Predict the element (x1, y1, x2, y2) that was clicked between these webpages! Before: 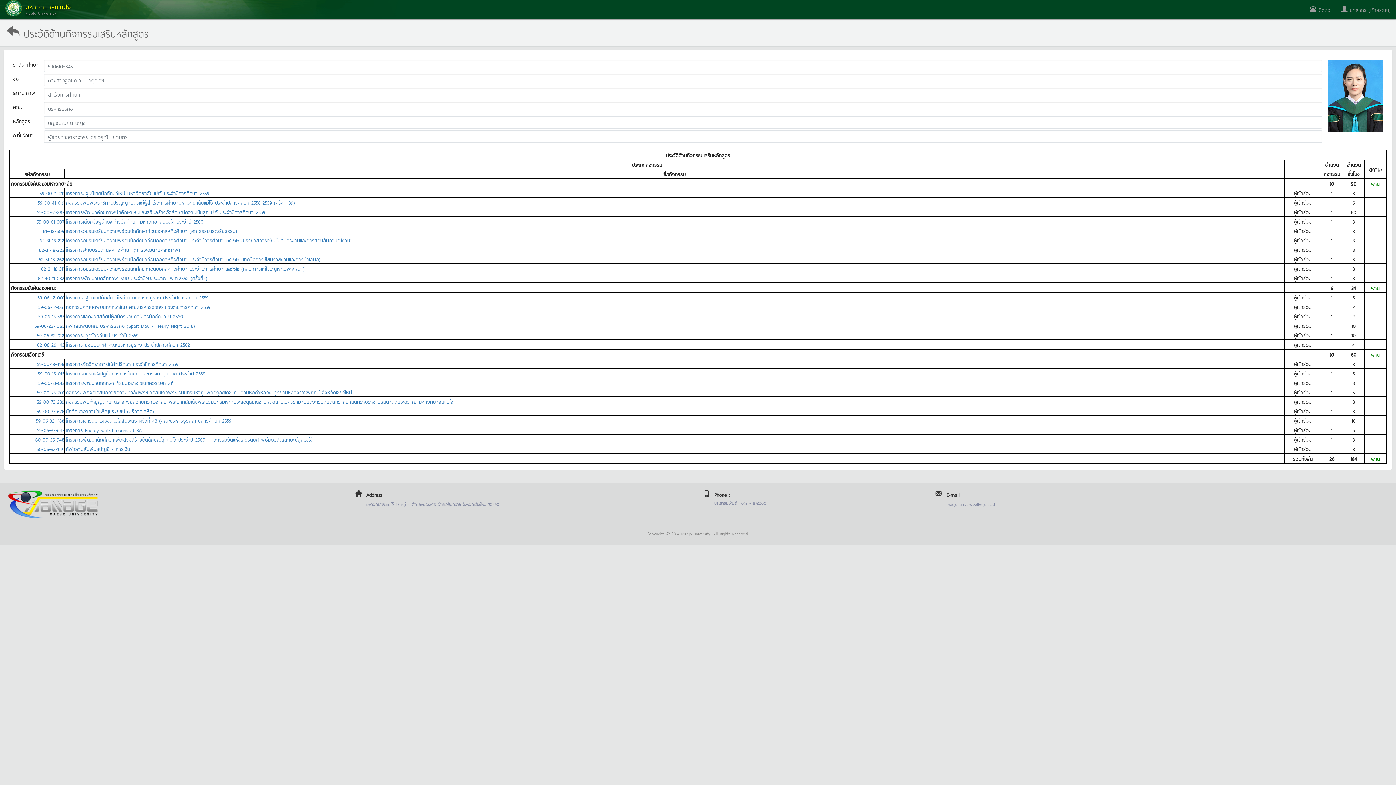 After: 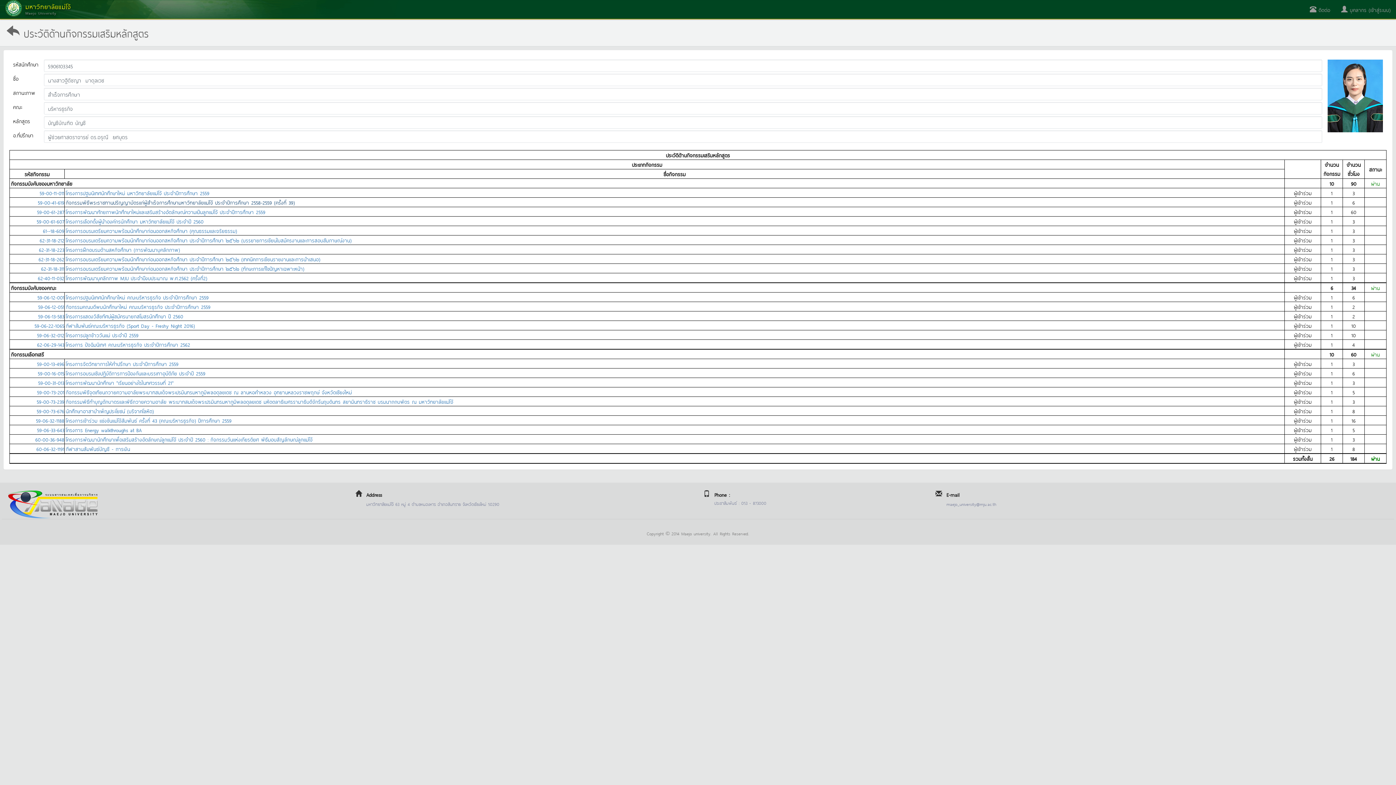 Action: bbox: (65, 198, 294, 206) label: กิจกรรมพิธีพระราชทานปริญญาบัตรแก่ผู้สำเร็จการศึกษามหาวิทยาลัยแม่โจ้ ประจำปีการศึกษา 2558-2559 (ครั้งที่ 39)